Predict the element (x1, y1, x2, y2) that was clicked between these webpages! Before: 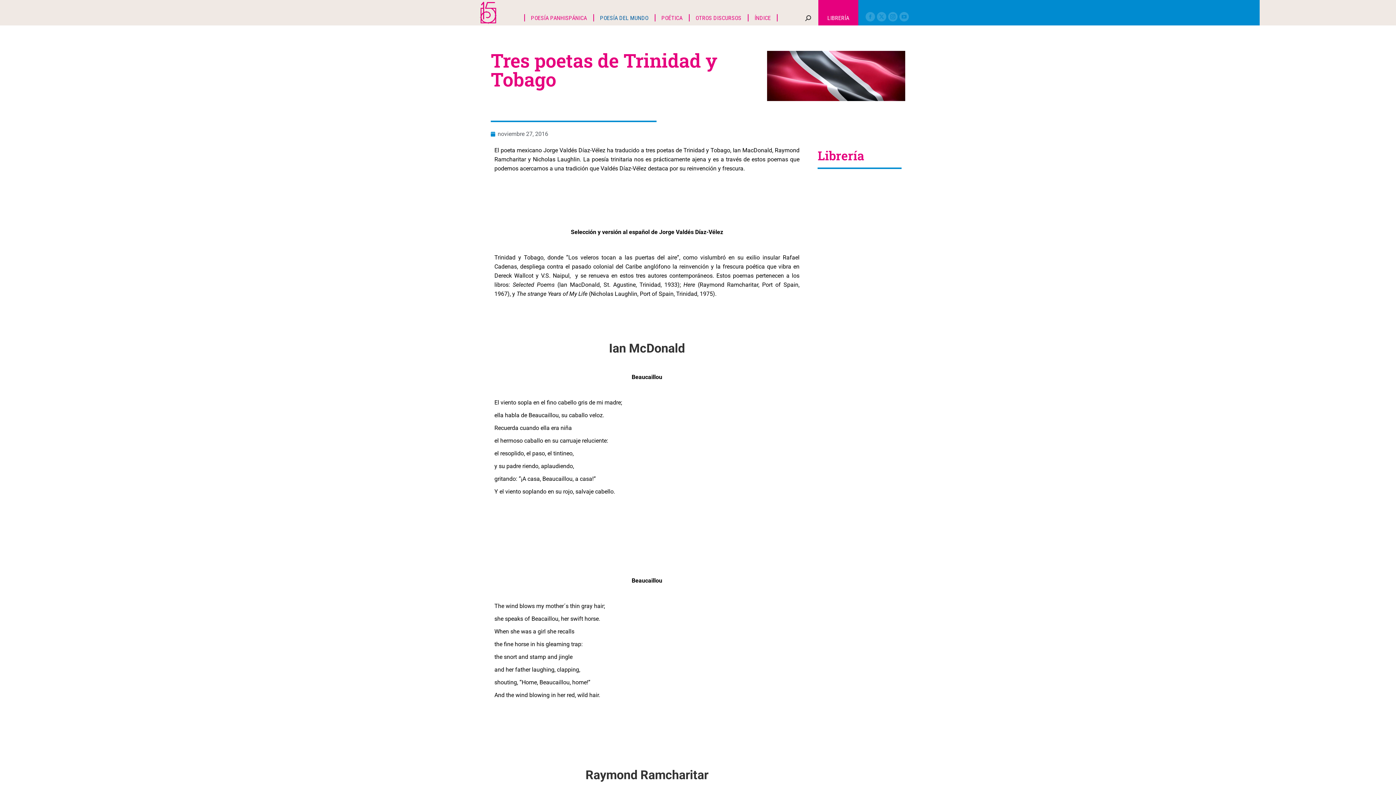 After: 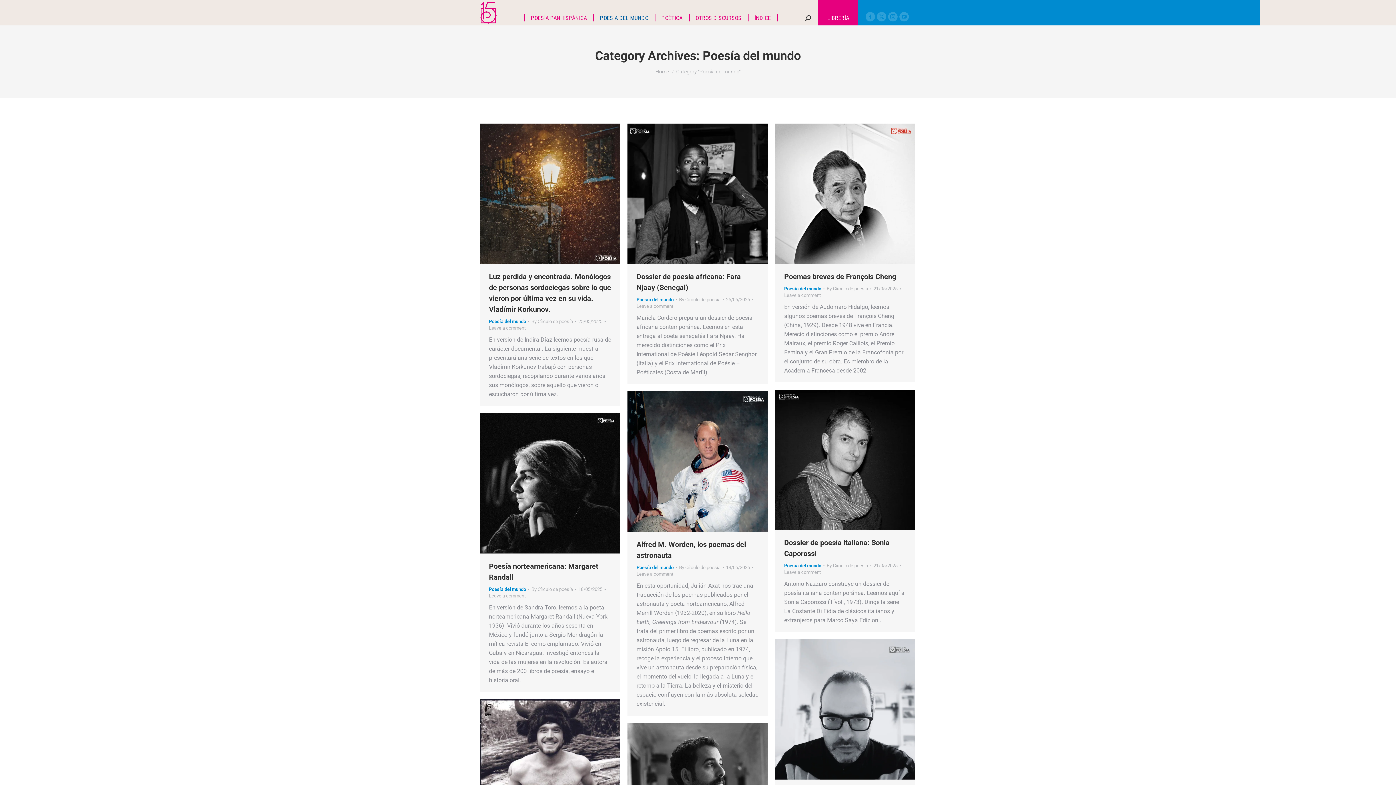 Action: bbox: (598, 10, 650, 25) label: POESÍA DEL MUNDO